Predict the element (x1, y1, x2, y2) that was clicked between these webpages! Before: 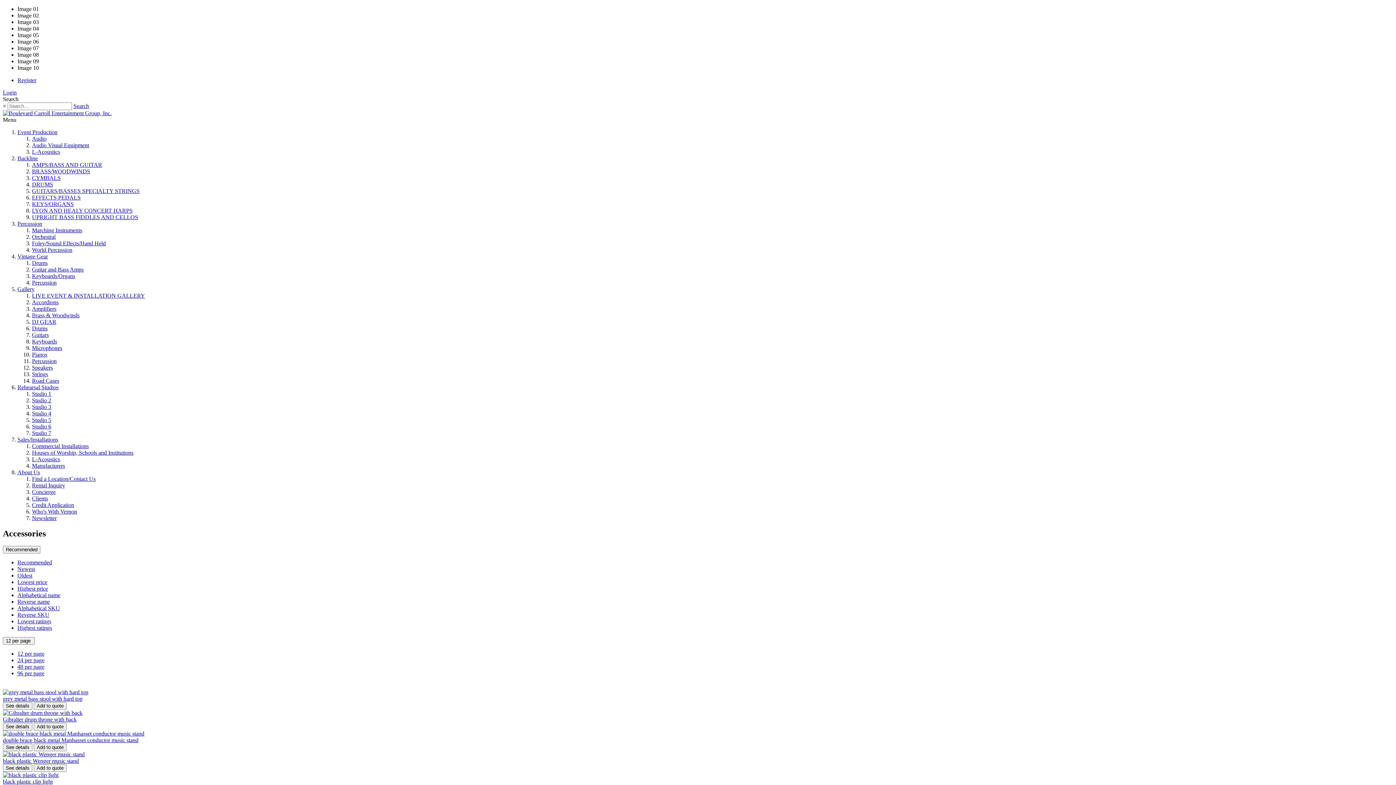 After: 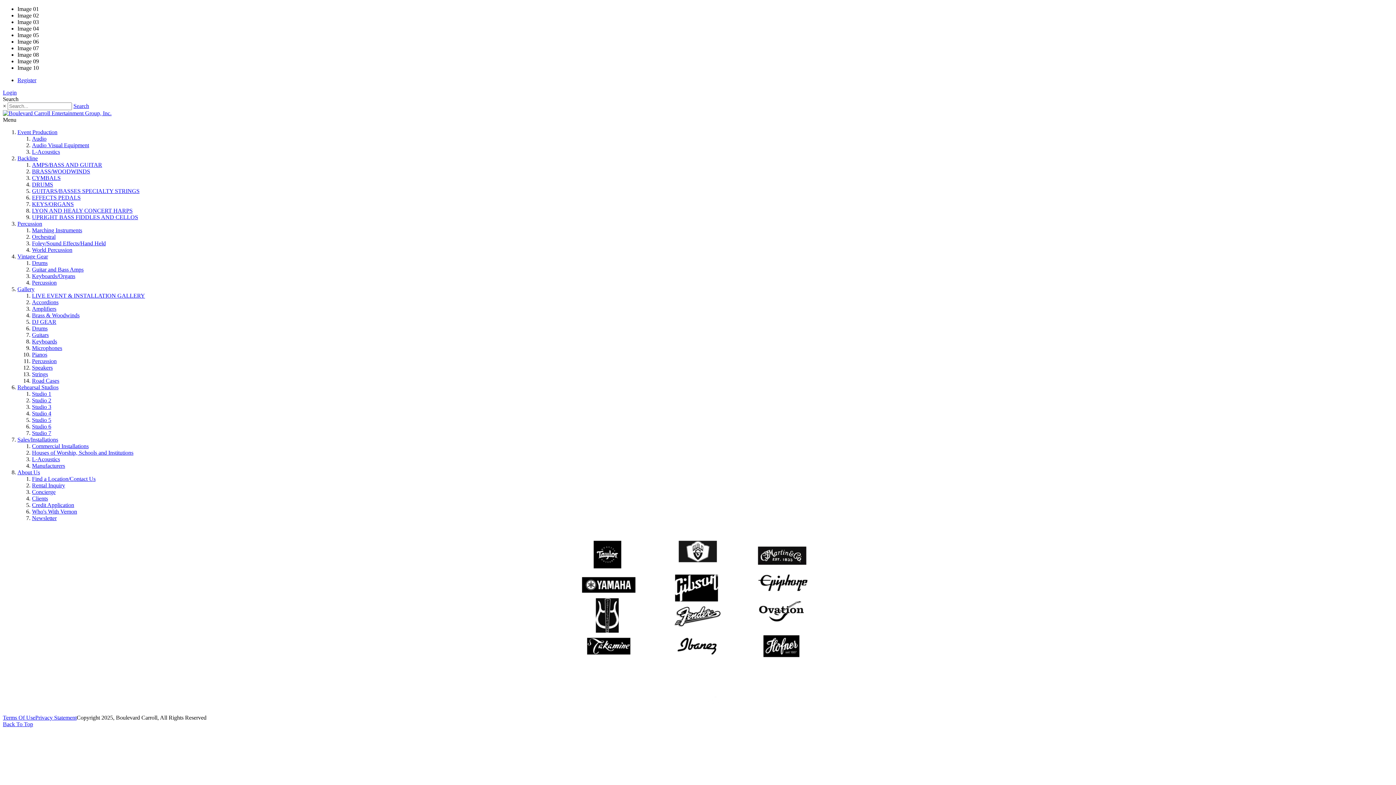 Action: label: Guitar and Bass Amps bbox: (32, 266, 83, 272)